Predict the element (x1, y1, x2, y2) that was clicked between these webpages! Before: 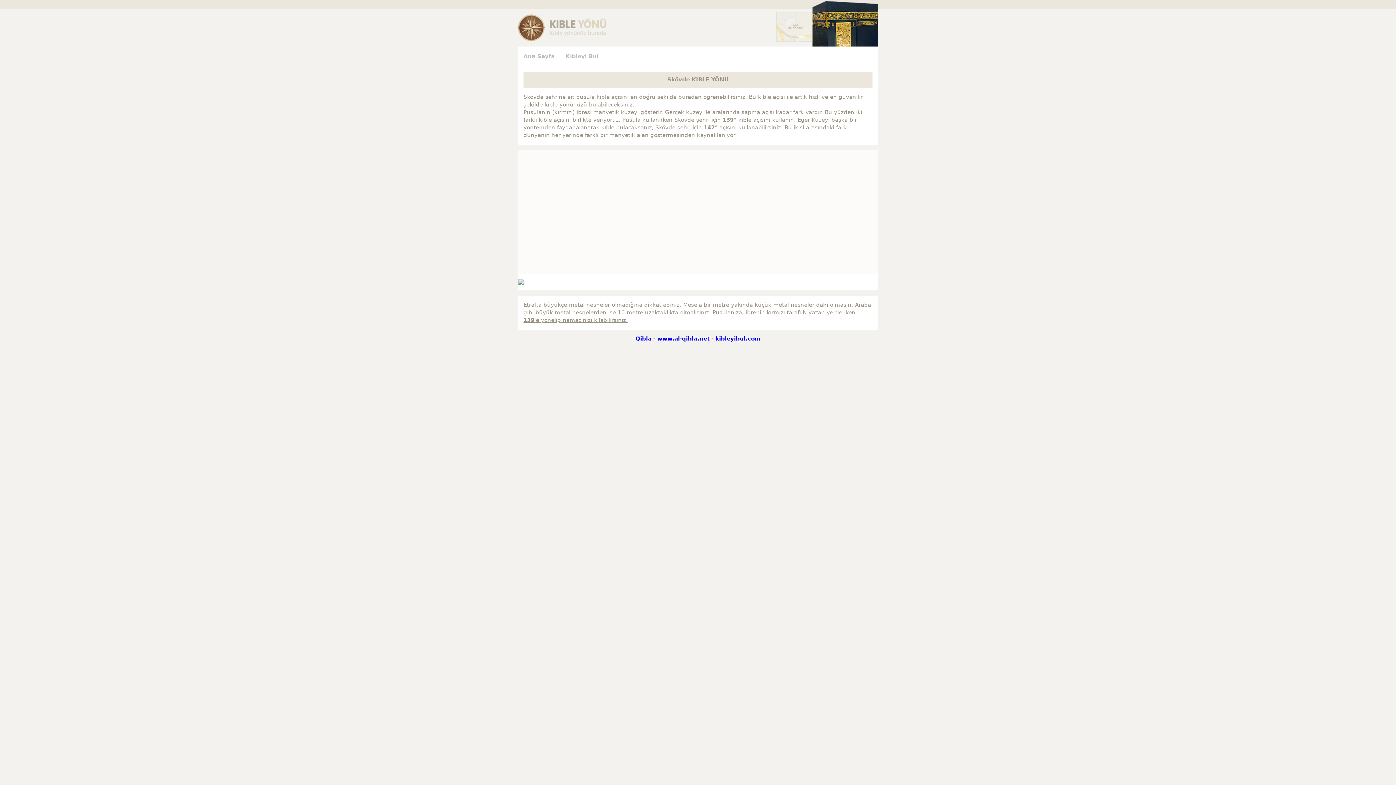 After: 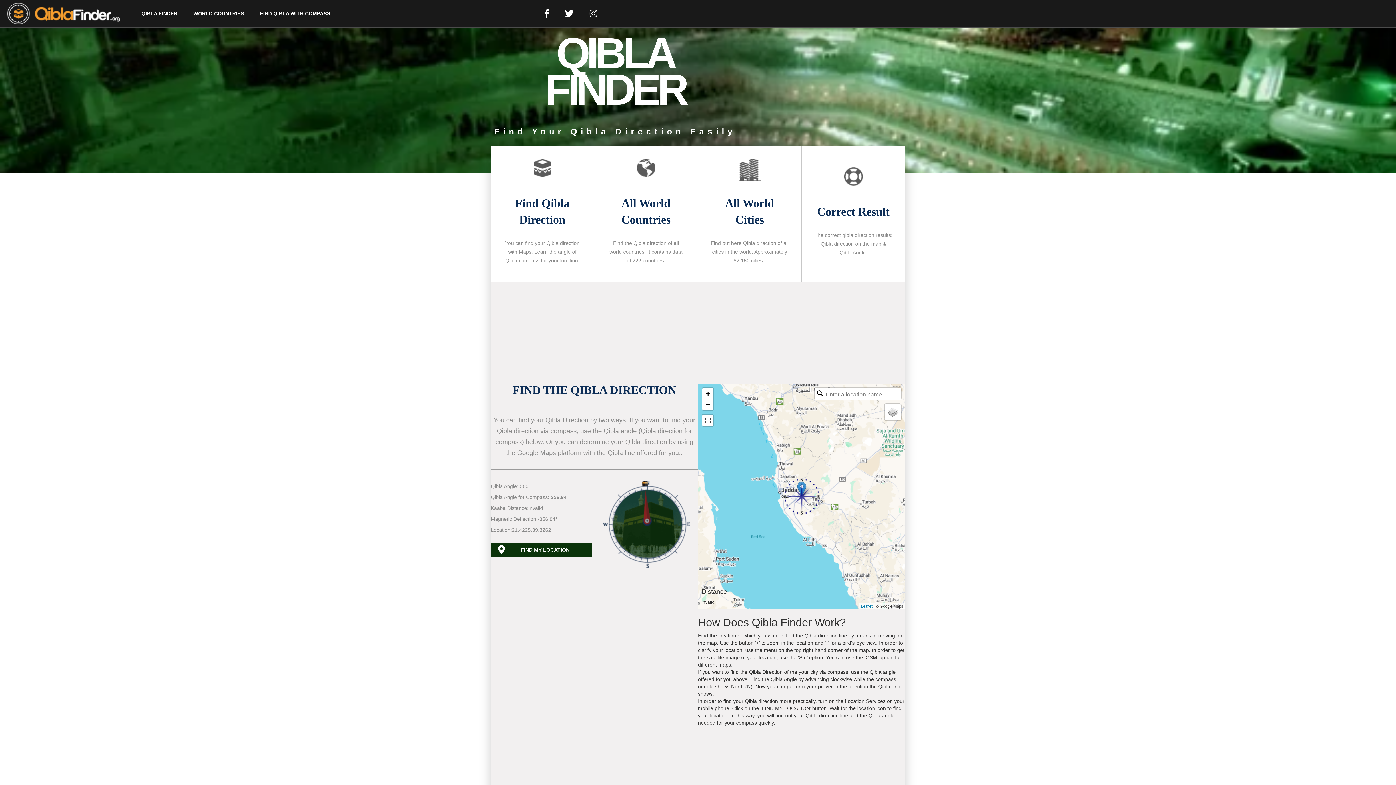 Action: label: Qibla bbox: (635, 335, 651, 342)